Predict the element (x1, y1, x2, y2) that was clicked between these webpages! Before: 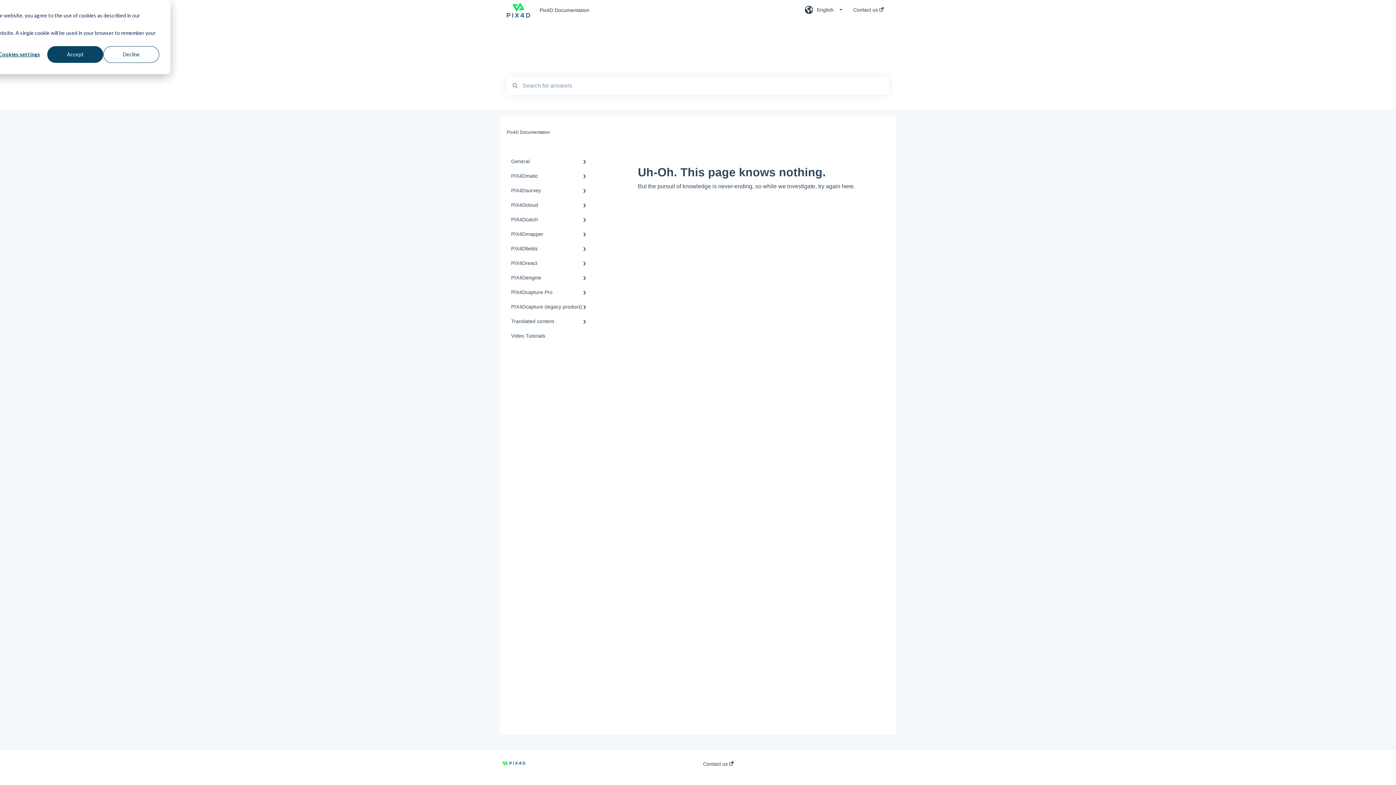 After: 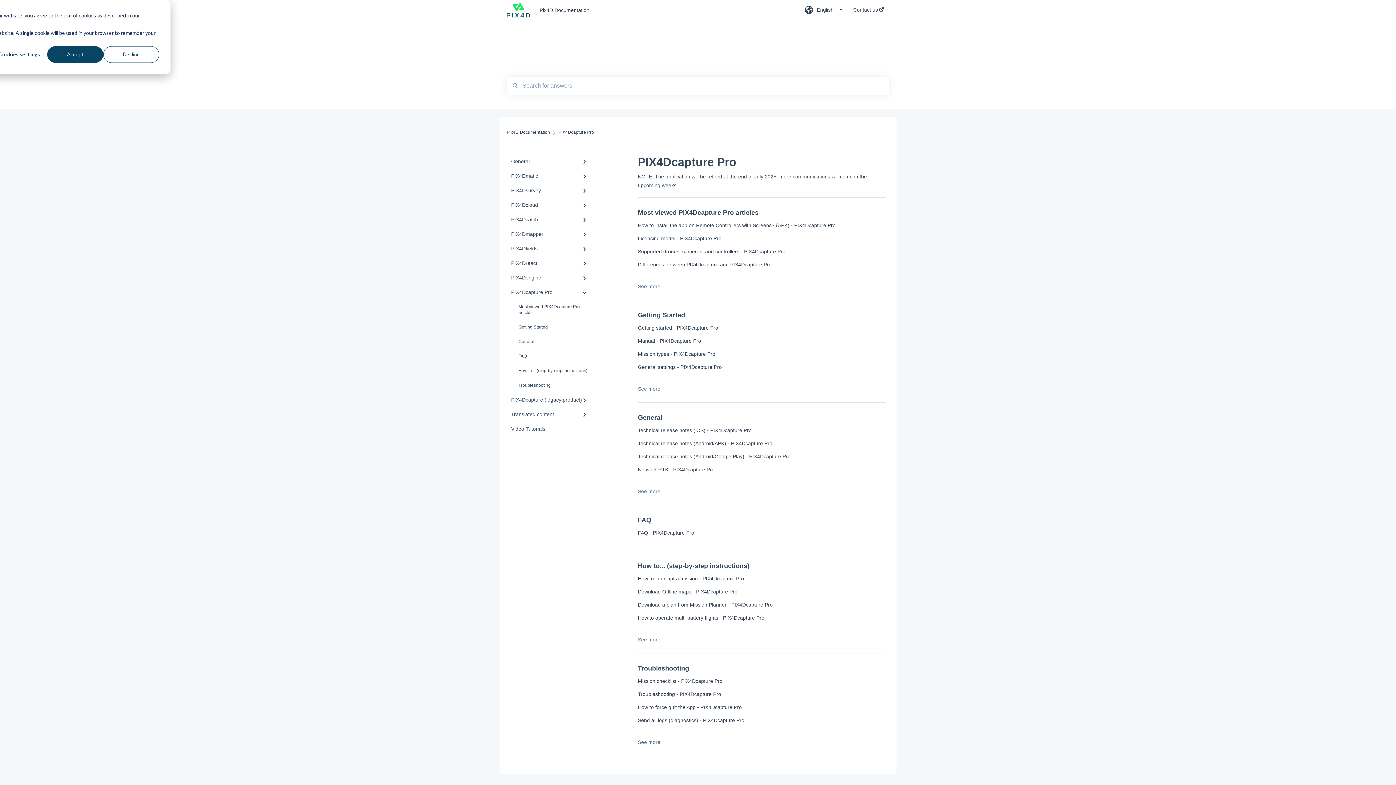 Action: label: PIX4Dcapture Pro bbox: (506, 285, 594, 299)